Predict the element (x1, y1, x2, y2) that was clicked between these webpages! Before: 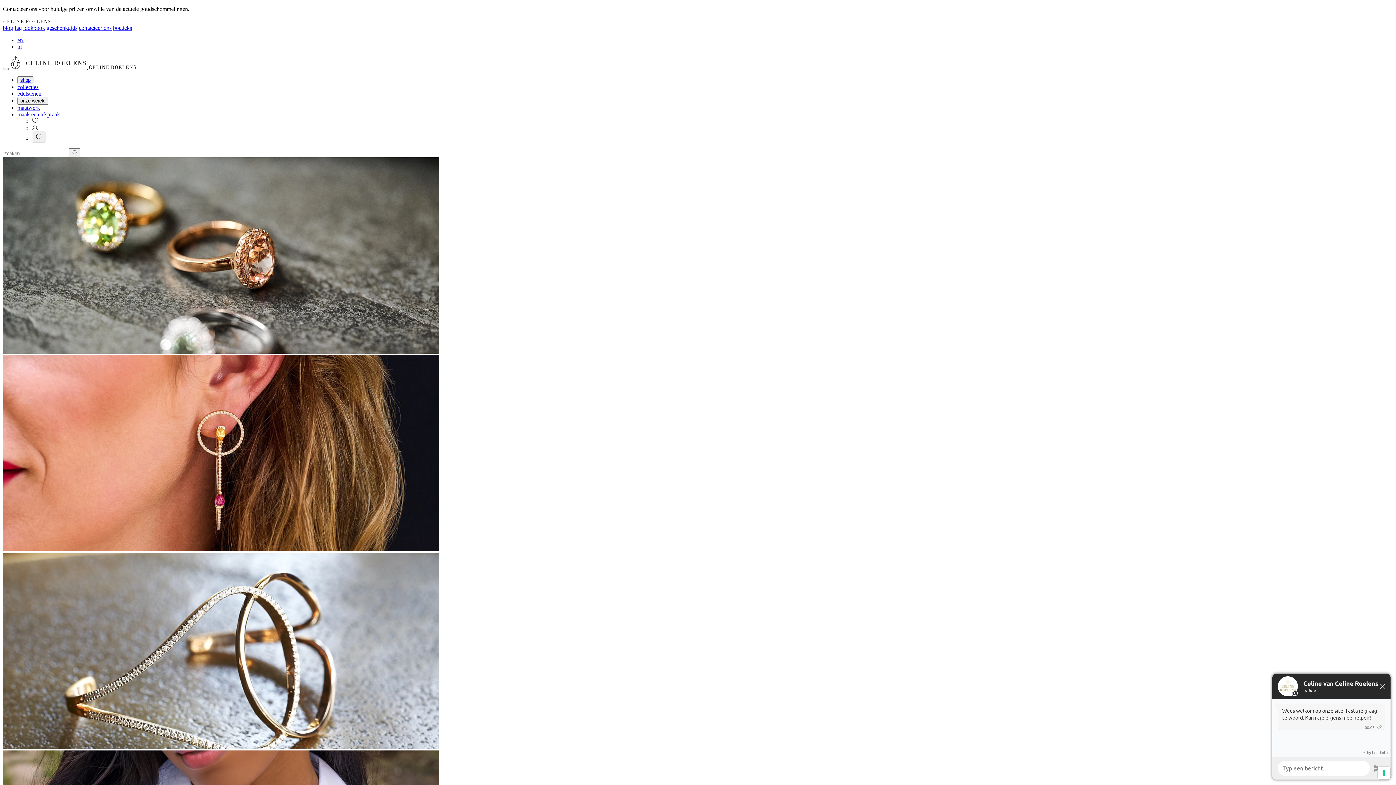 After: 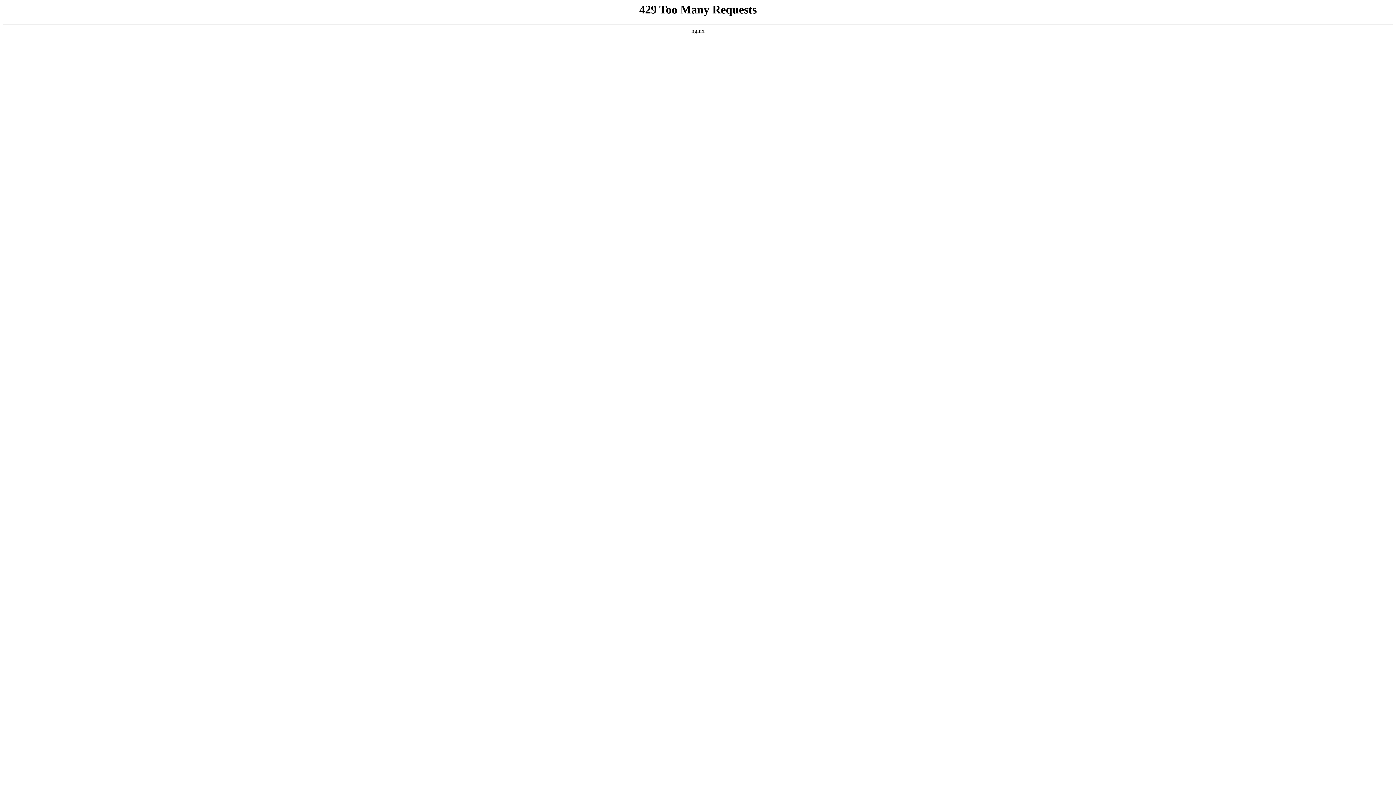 Action: bbox: (68, 148, 80, 157)